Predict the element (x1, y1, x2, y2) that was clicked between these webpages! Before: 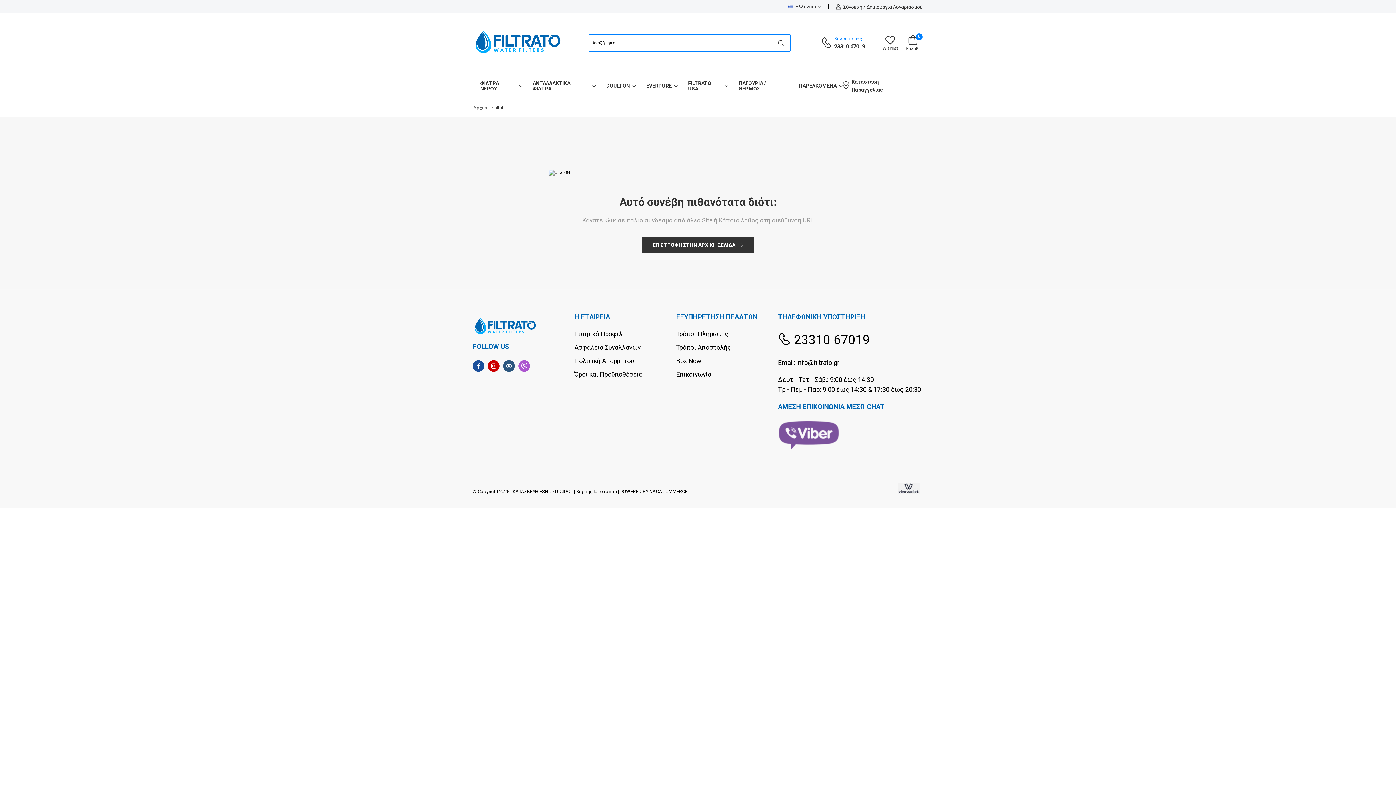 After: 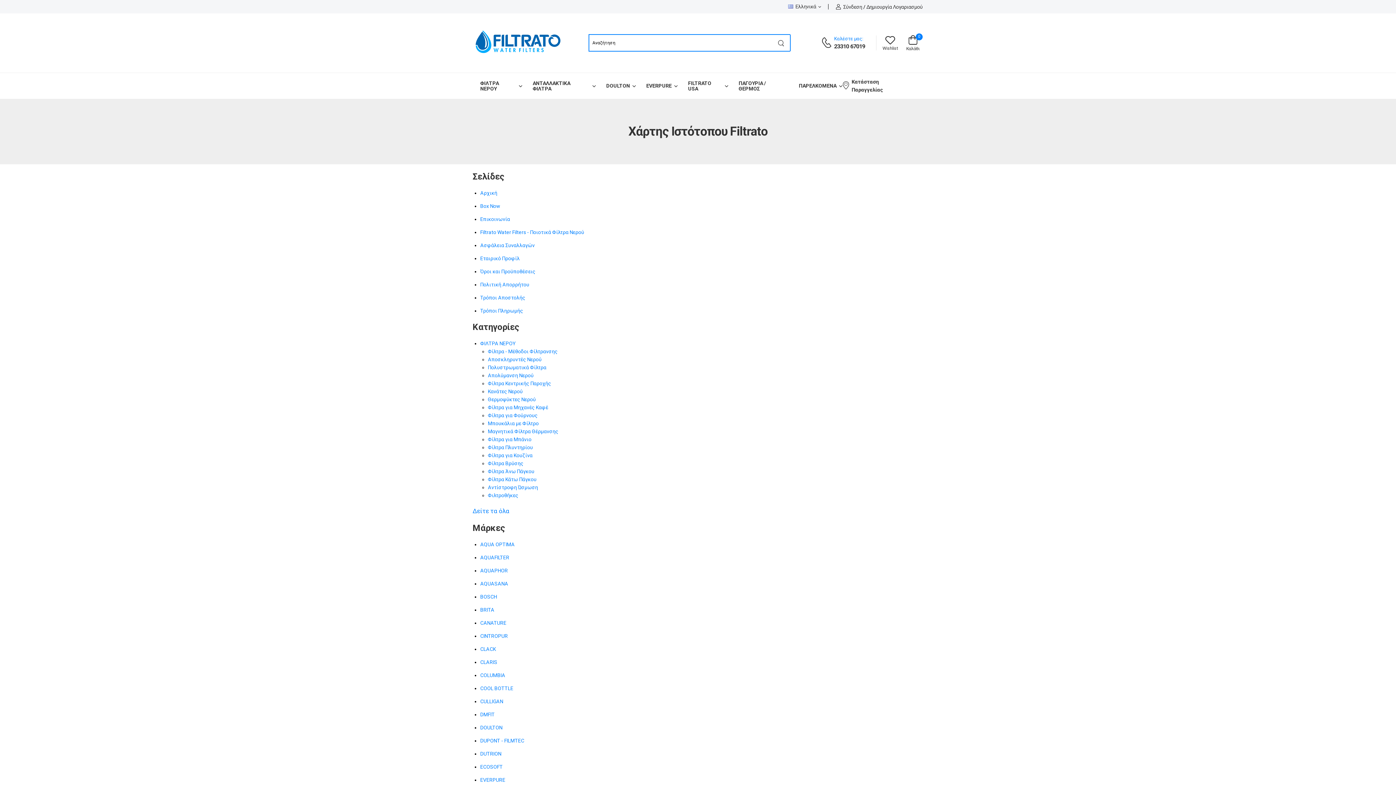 Action: bbox: (576, 489, 617, 494) label: Χάρτης Ιστότοπου